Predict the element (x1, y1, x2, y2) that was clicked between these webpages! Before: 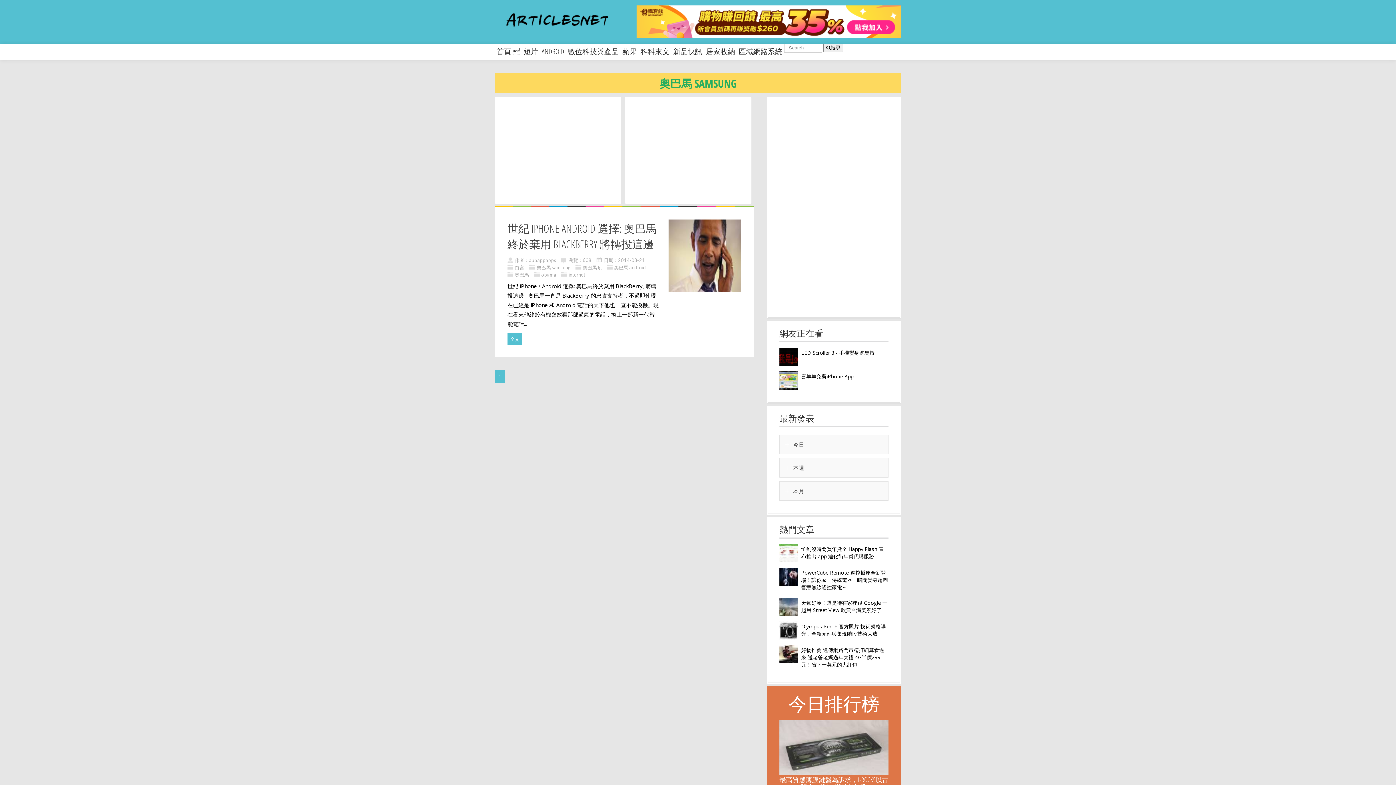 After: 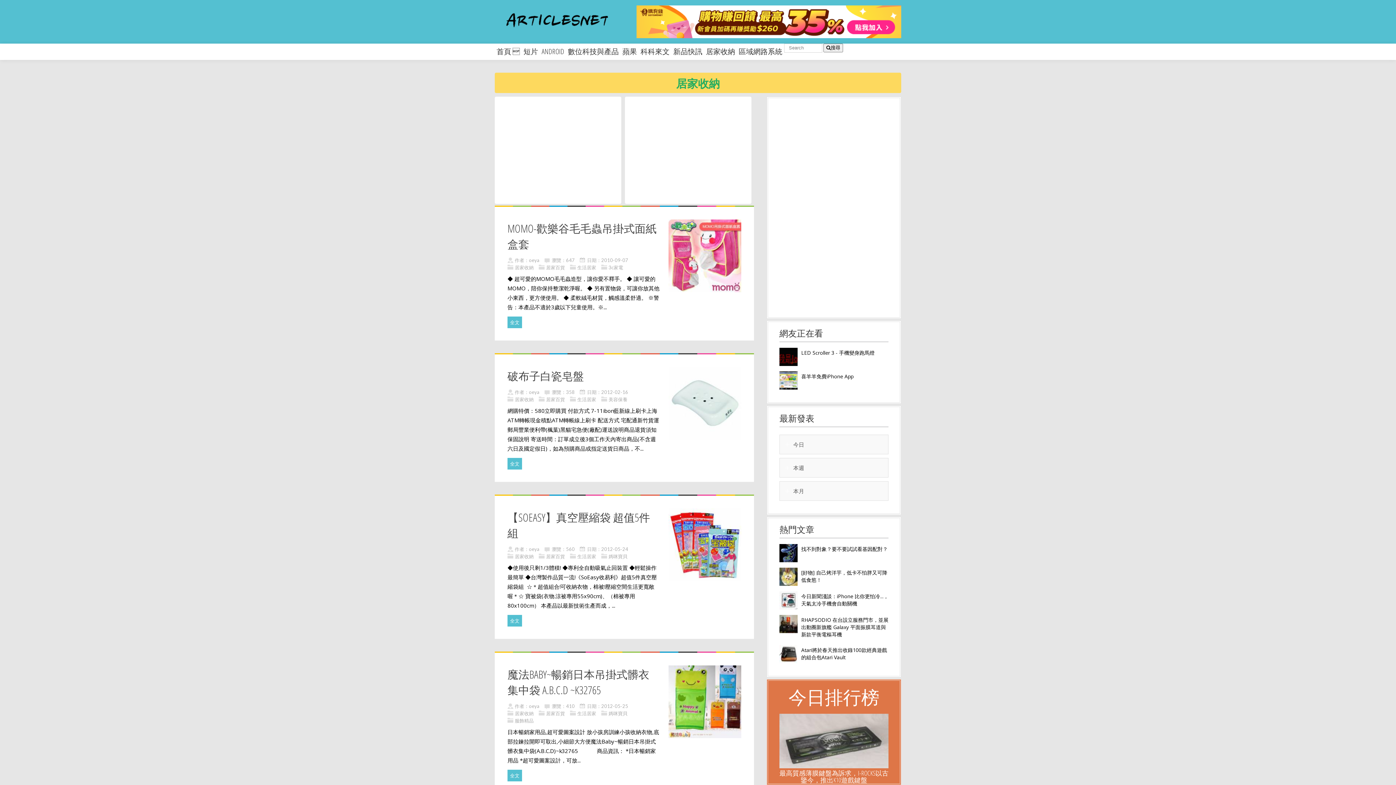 Action: label: 居家收納 bbox: (704, 43, 737, 60)